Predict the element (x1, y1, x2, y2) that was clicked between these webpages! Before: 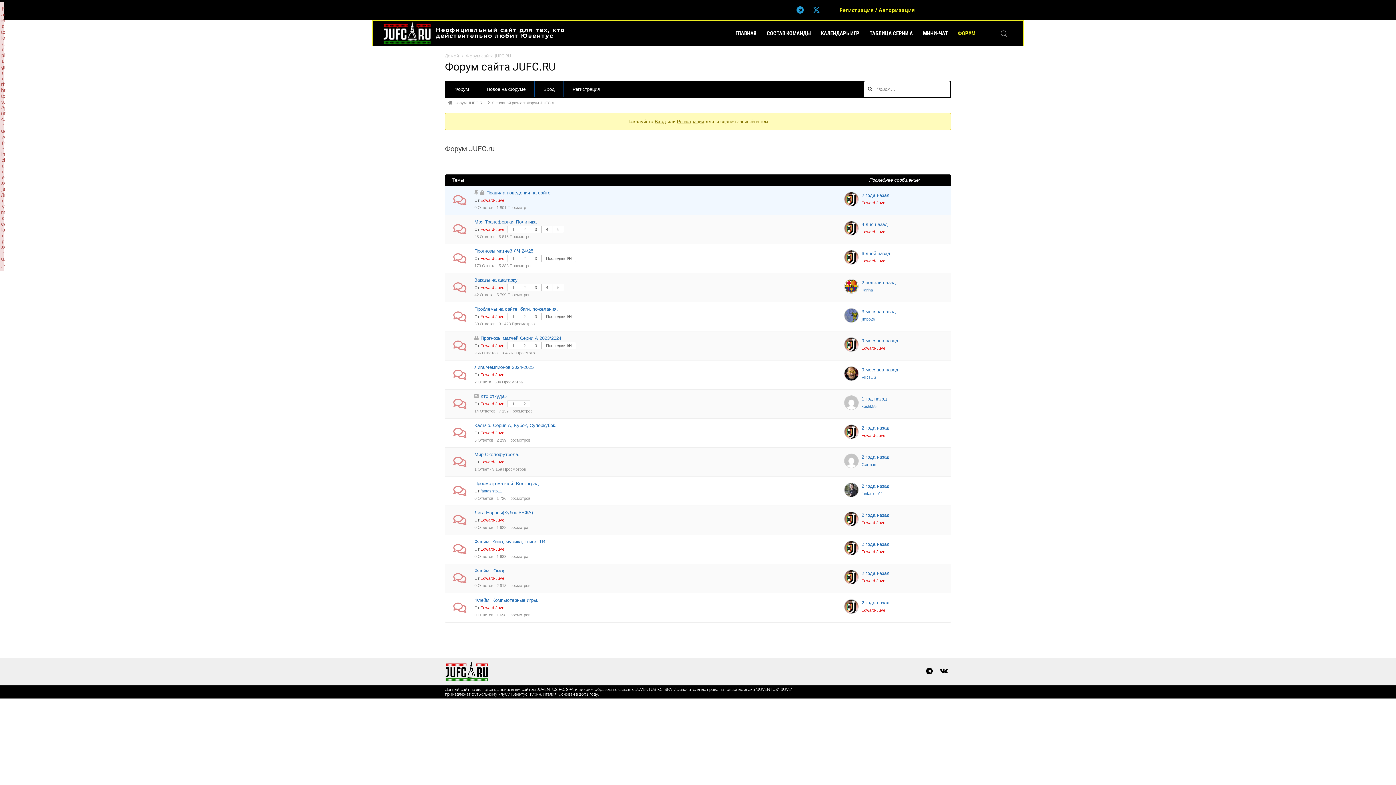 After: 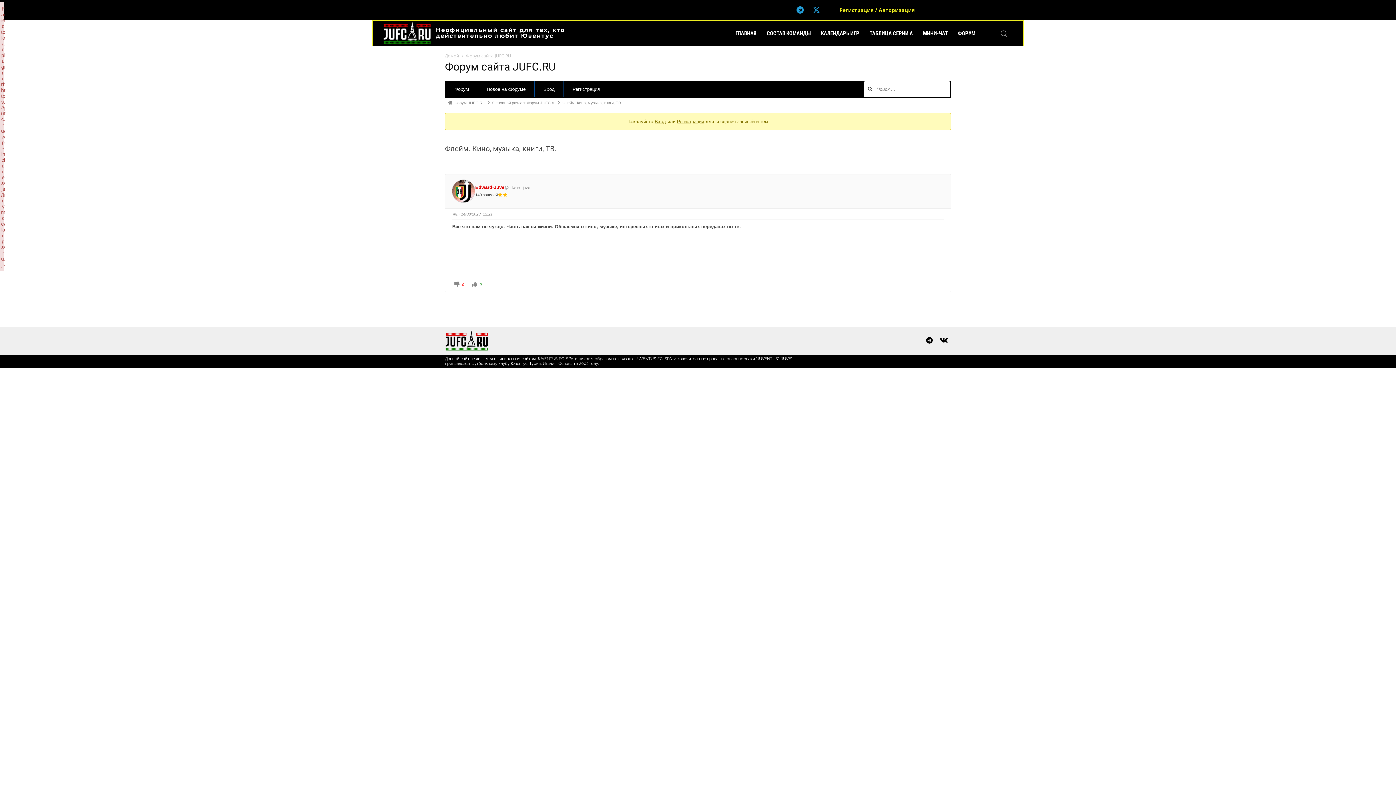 Action: label: 2 года назад bbox: (861, 541, 889, 547)